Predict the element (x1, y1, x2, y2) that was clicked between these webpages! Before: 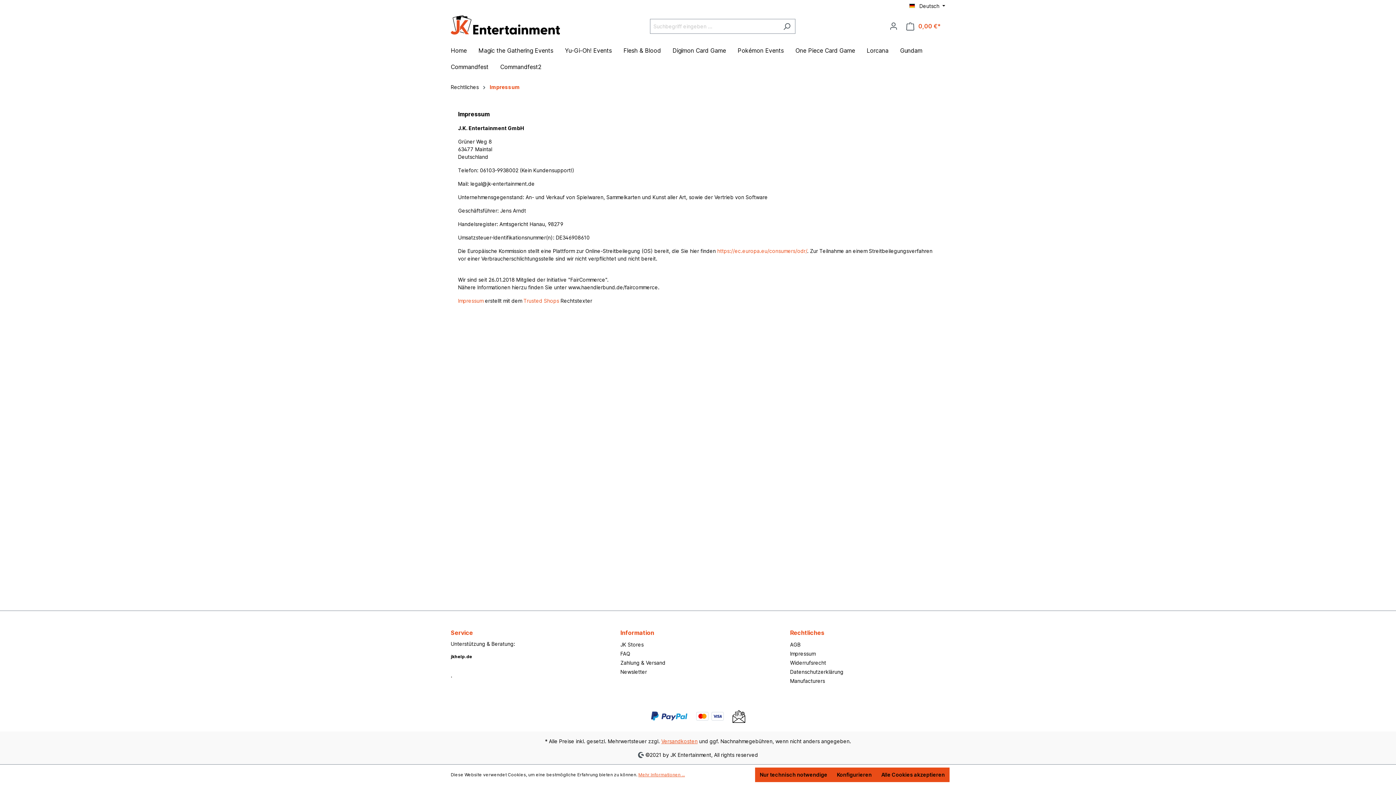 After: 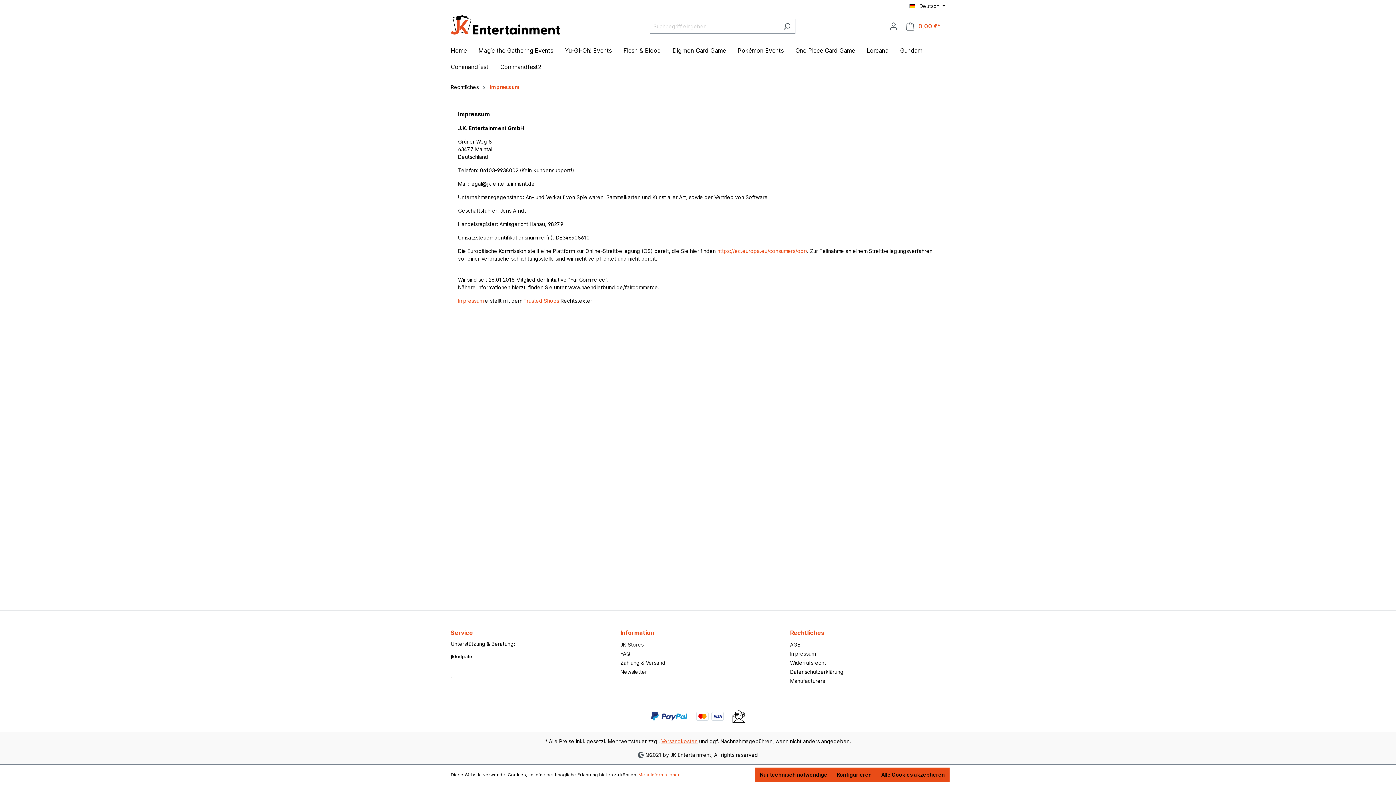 Action: bbox: (790, 650, 815, 656) label: Impressum